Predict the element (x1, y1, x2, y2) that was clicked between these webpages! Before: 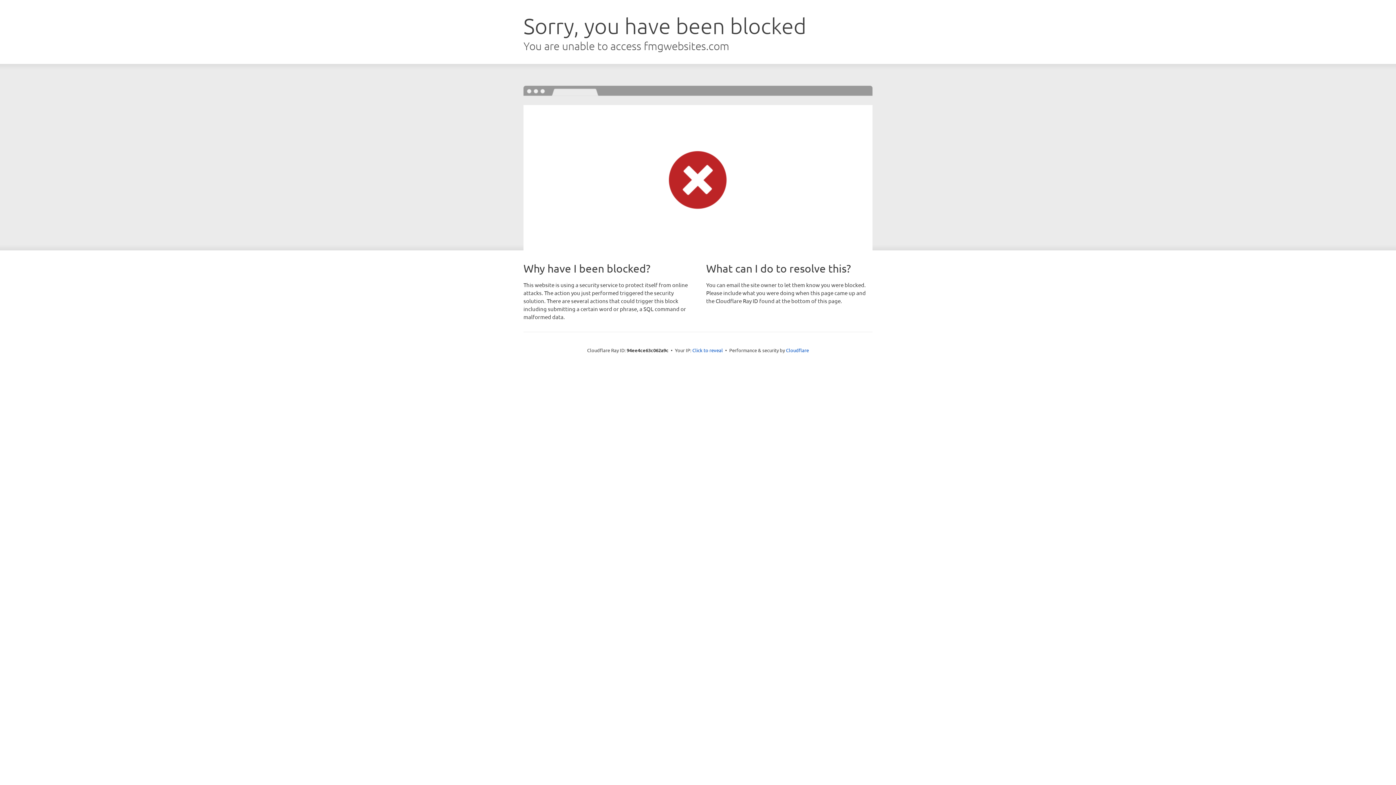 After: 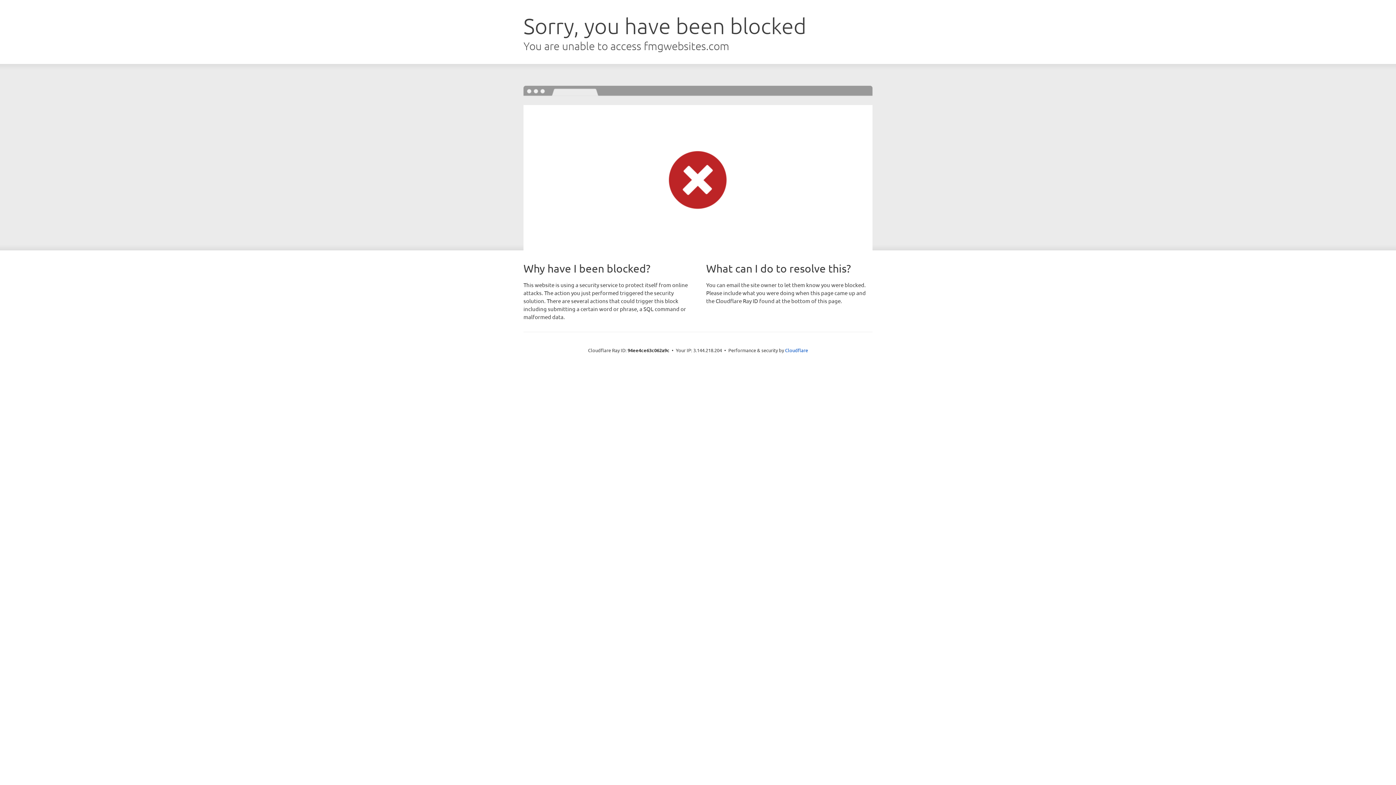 Action: label: Click to reveal bbox: (692, 346, 723, 353)